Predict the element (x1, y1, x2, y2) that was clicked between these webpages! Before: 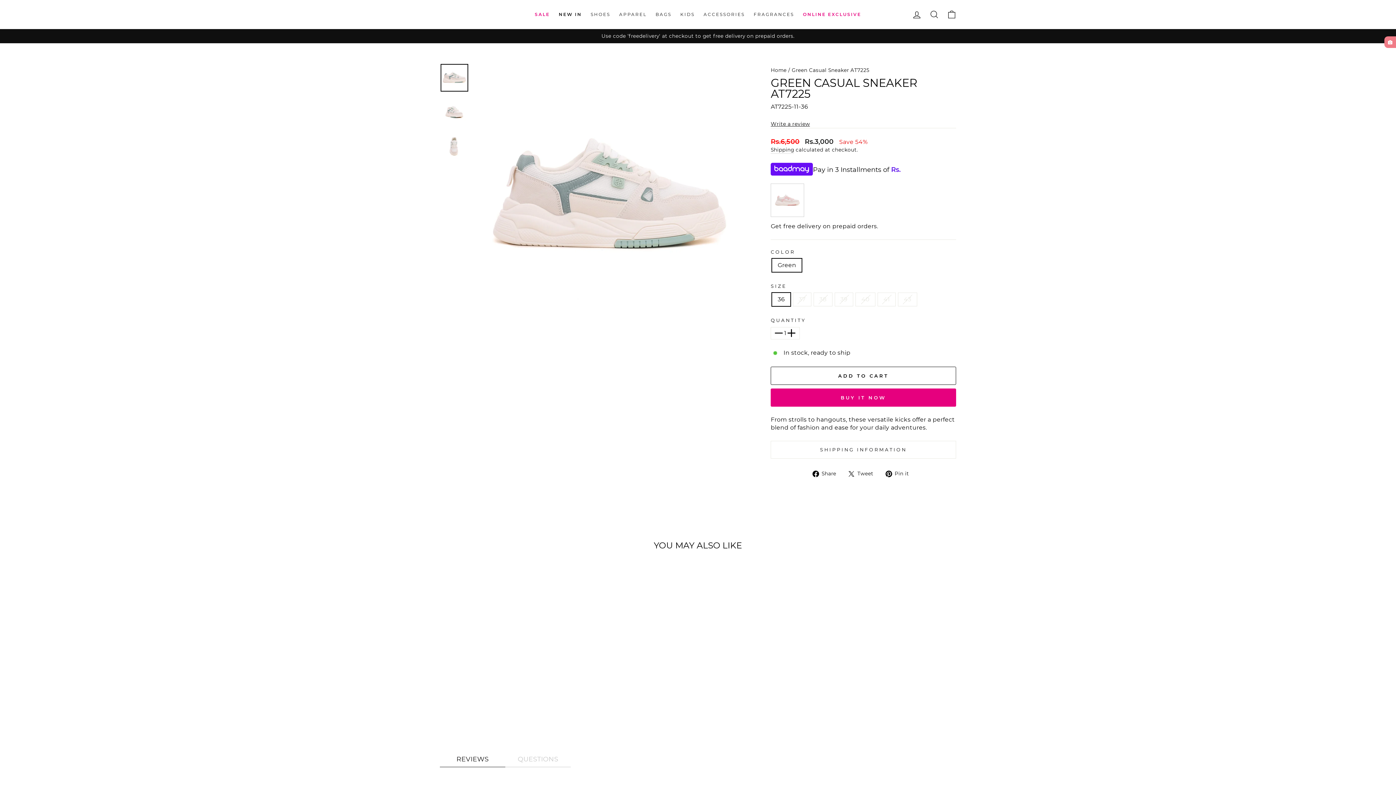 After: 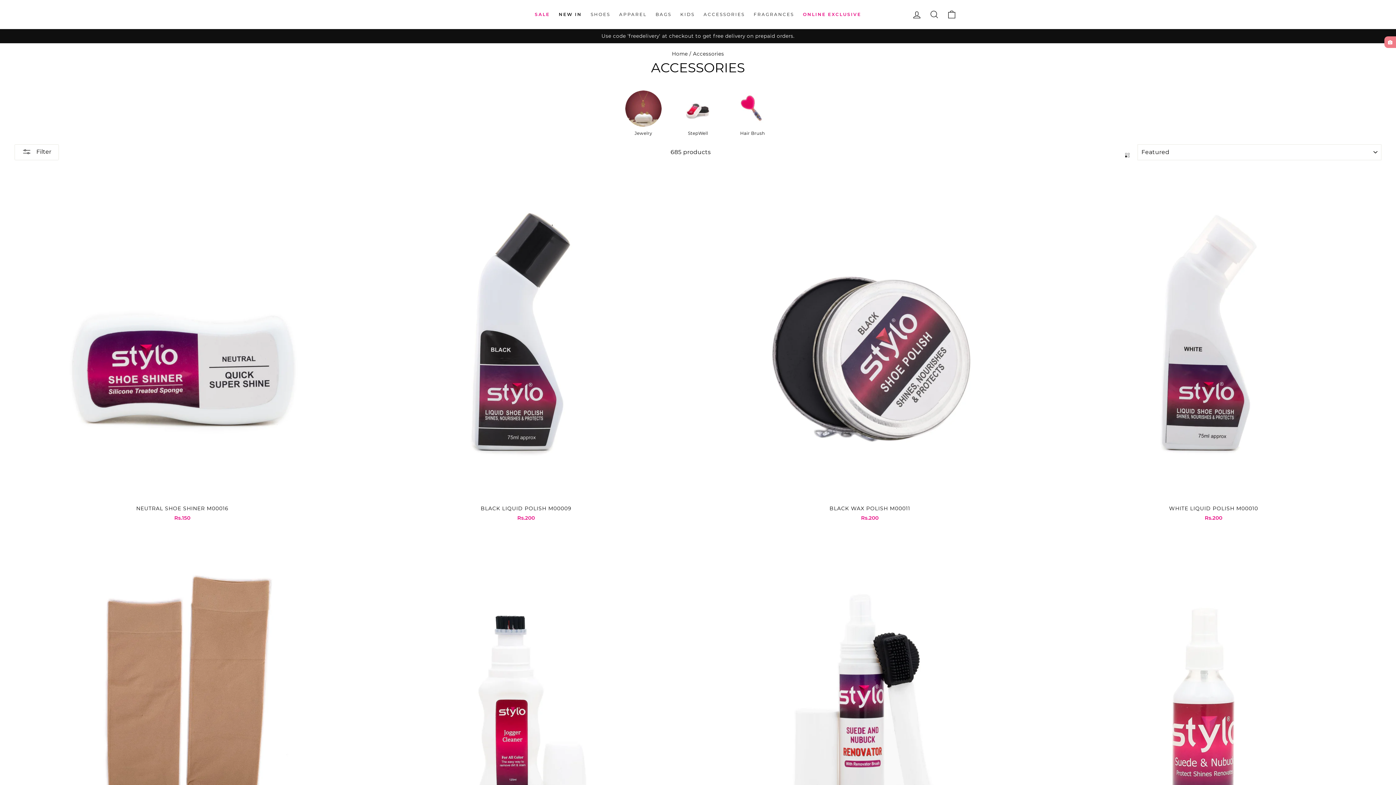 Action: bbox: (700, 8, 748, 20) label: ACCESSORIES